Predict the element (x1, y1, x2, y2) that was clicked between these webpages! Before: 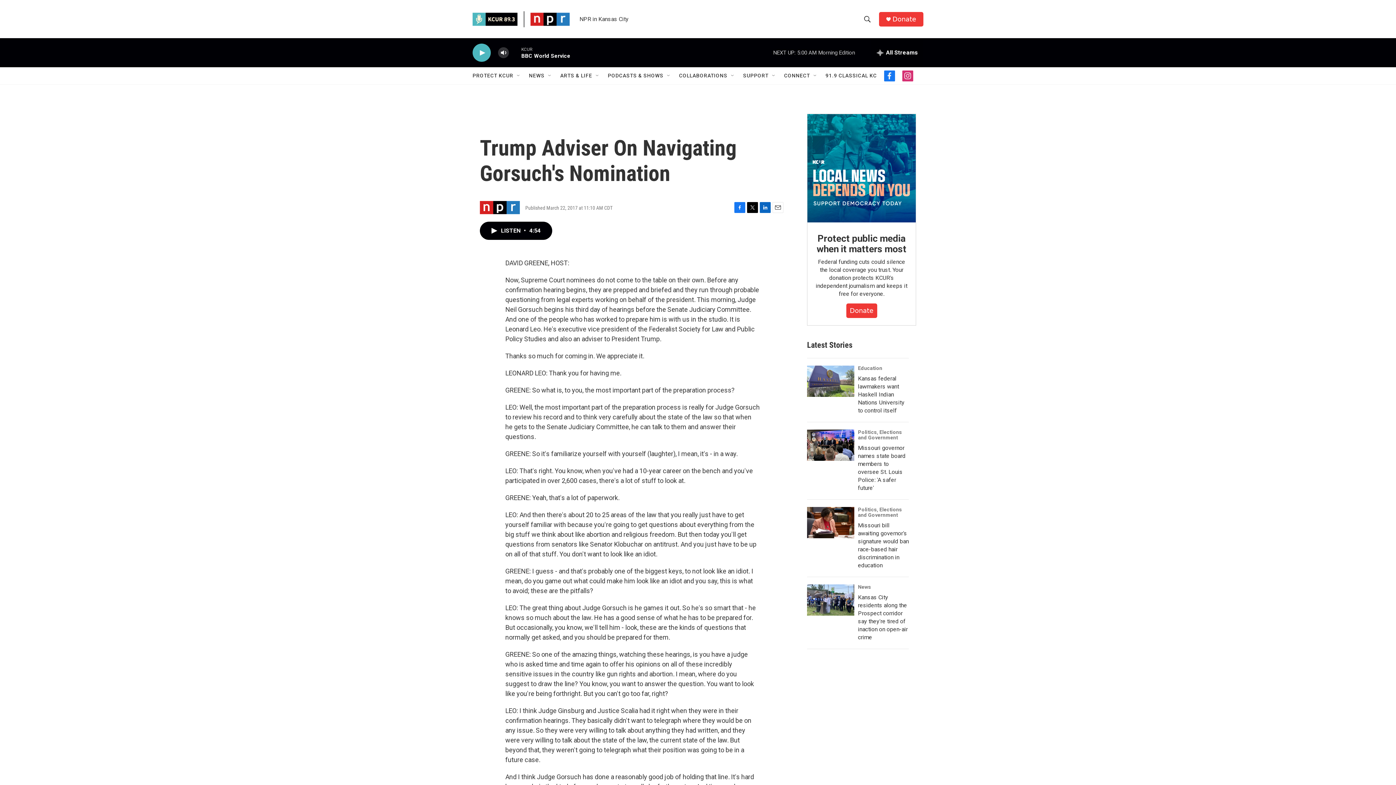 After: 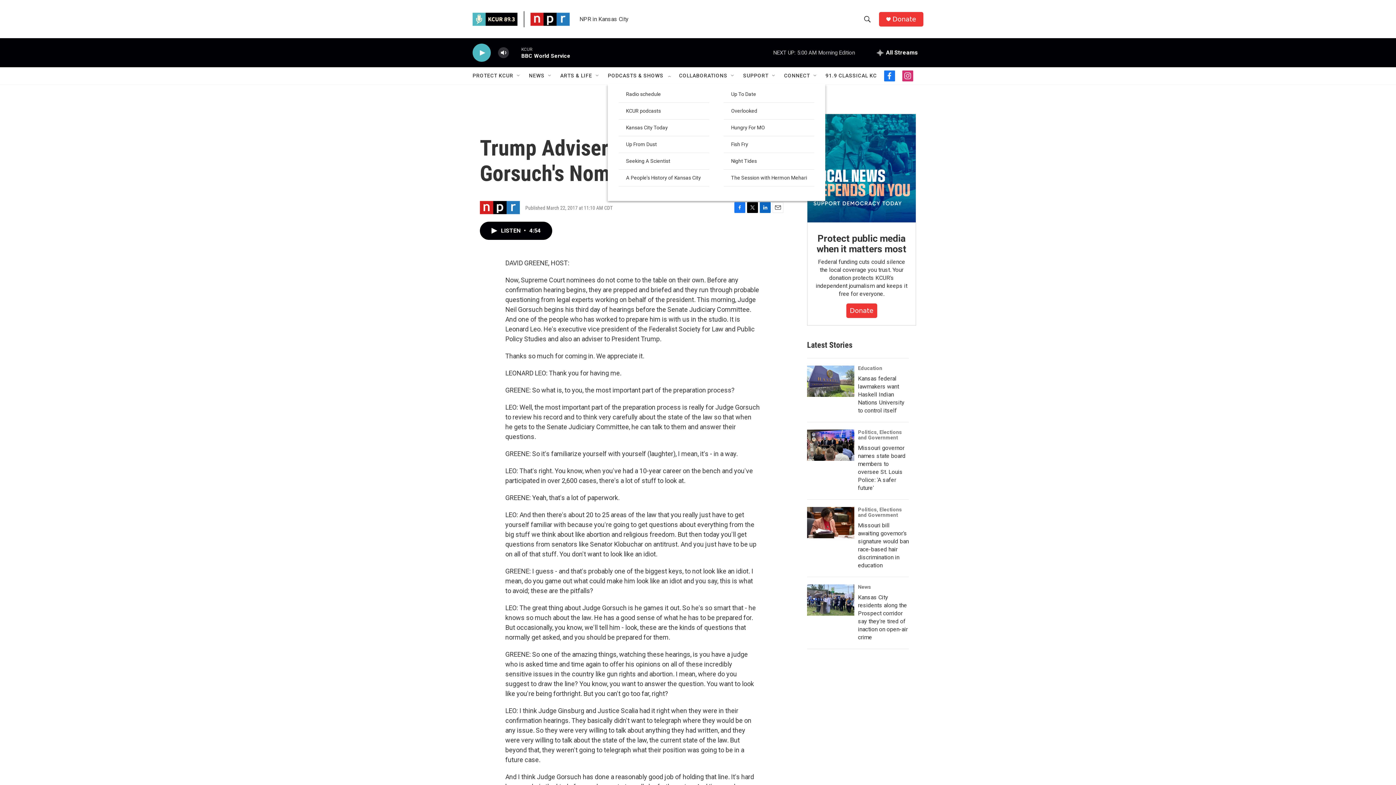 Action: label: Open Sub Navigation bbox: (666, 72, 672, 78)